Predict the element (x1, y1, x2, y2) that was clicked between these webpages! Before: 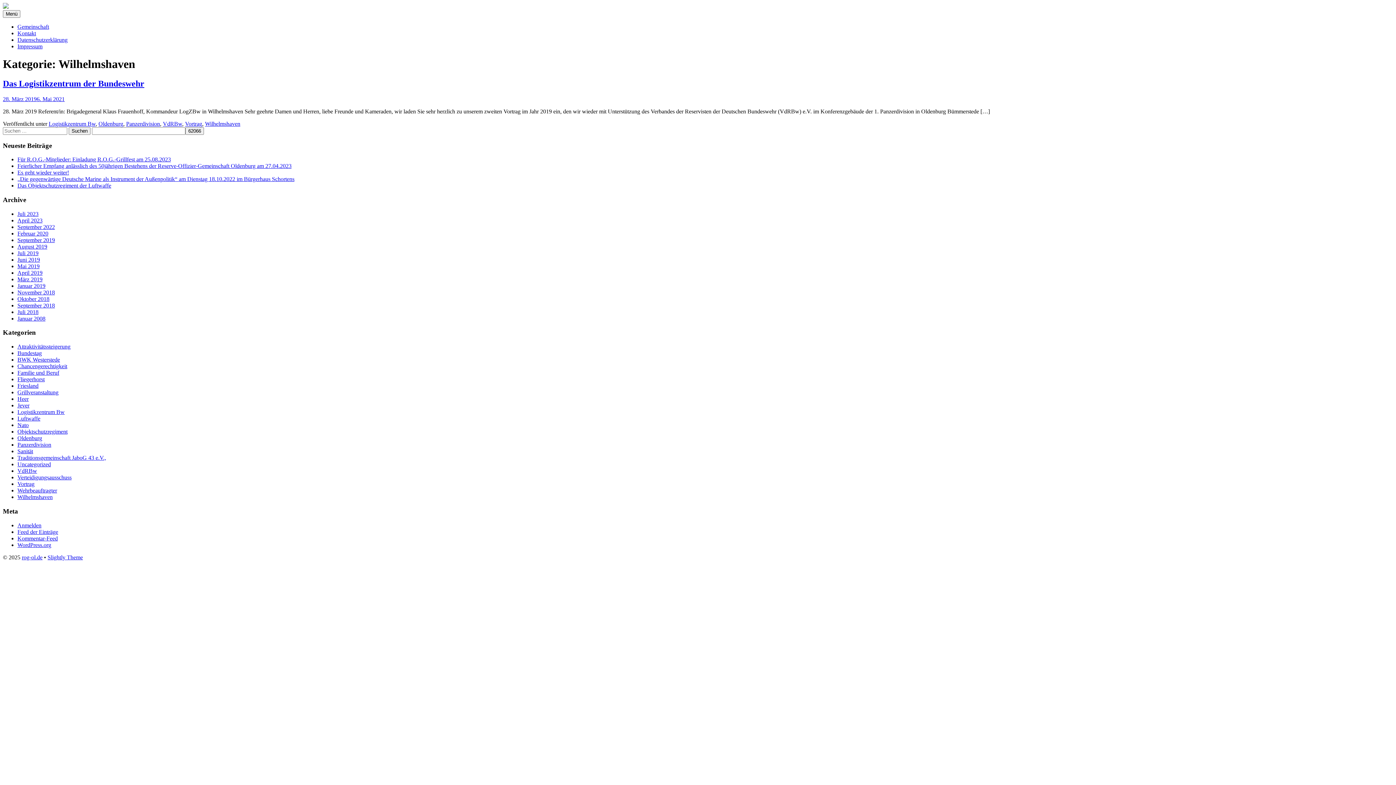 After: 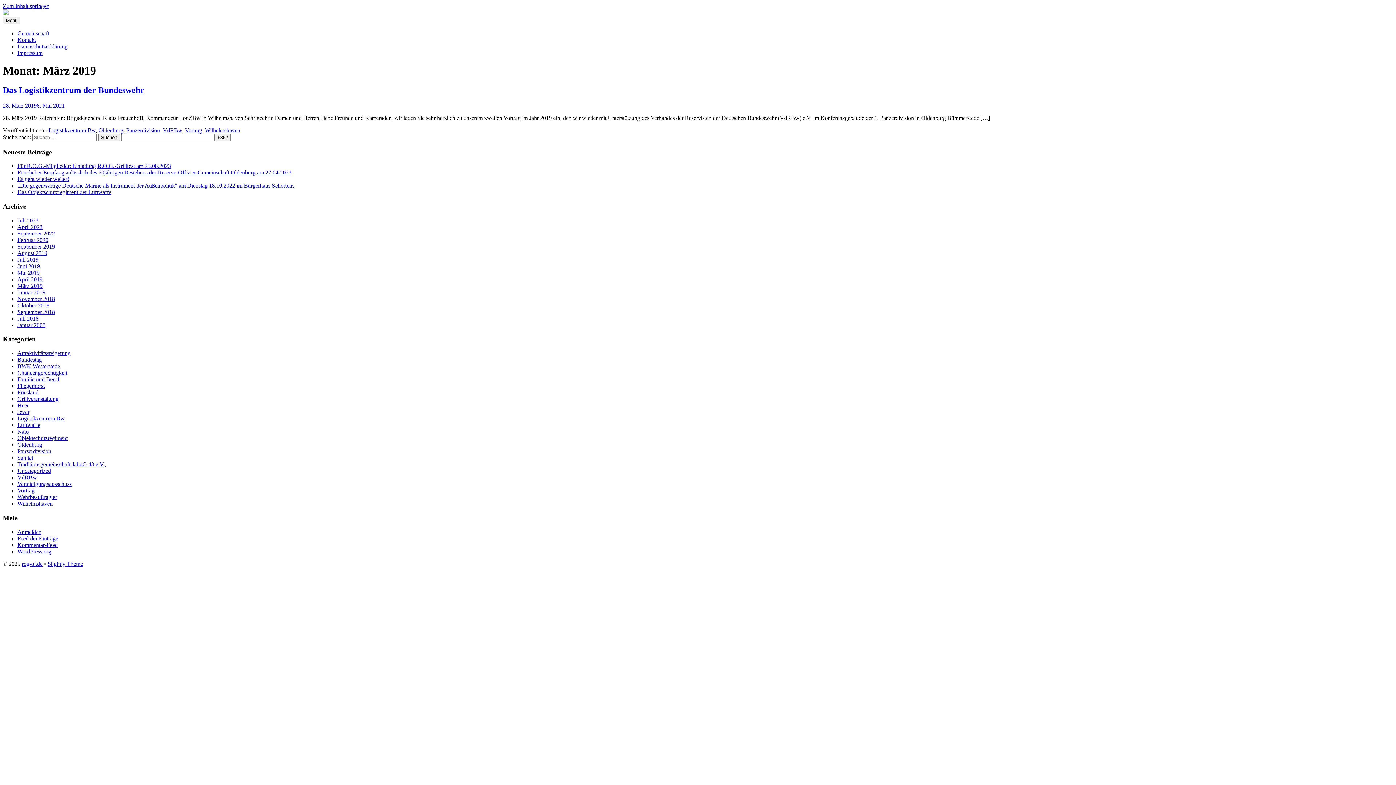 Action: bbox: (17, 276, 42, 282) label: März 2019